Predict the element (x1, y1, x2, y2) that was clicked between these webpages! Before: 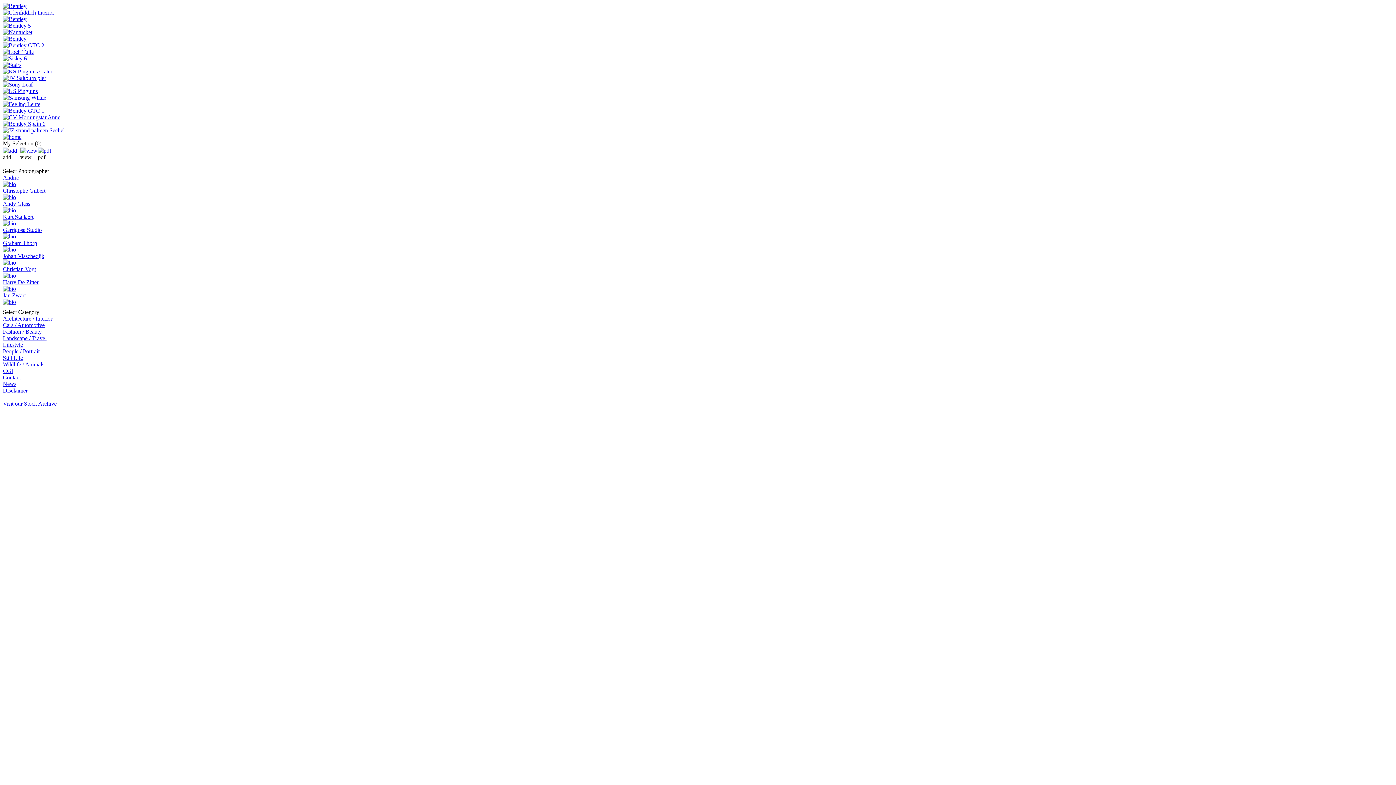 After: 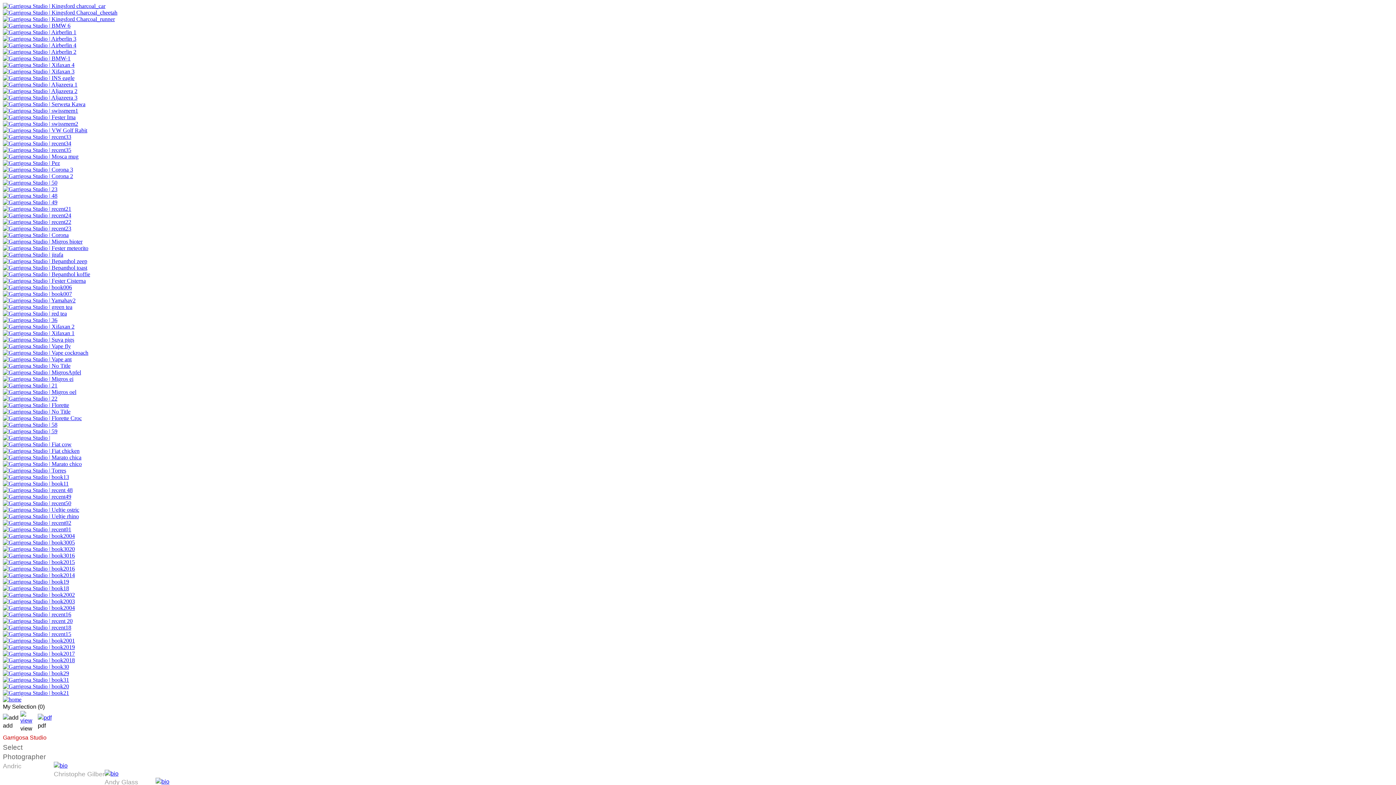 Action: label: Garrigosa Studio bbox: (2, 226, 1393, 233)